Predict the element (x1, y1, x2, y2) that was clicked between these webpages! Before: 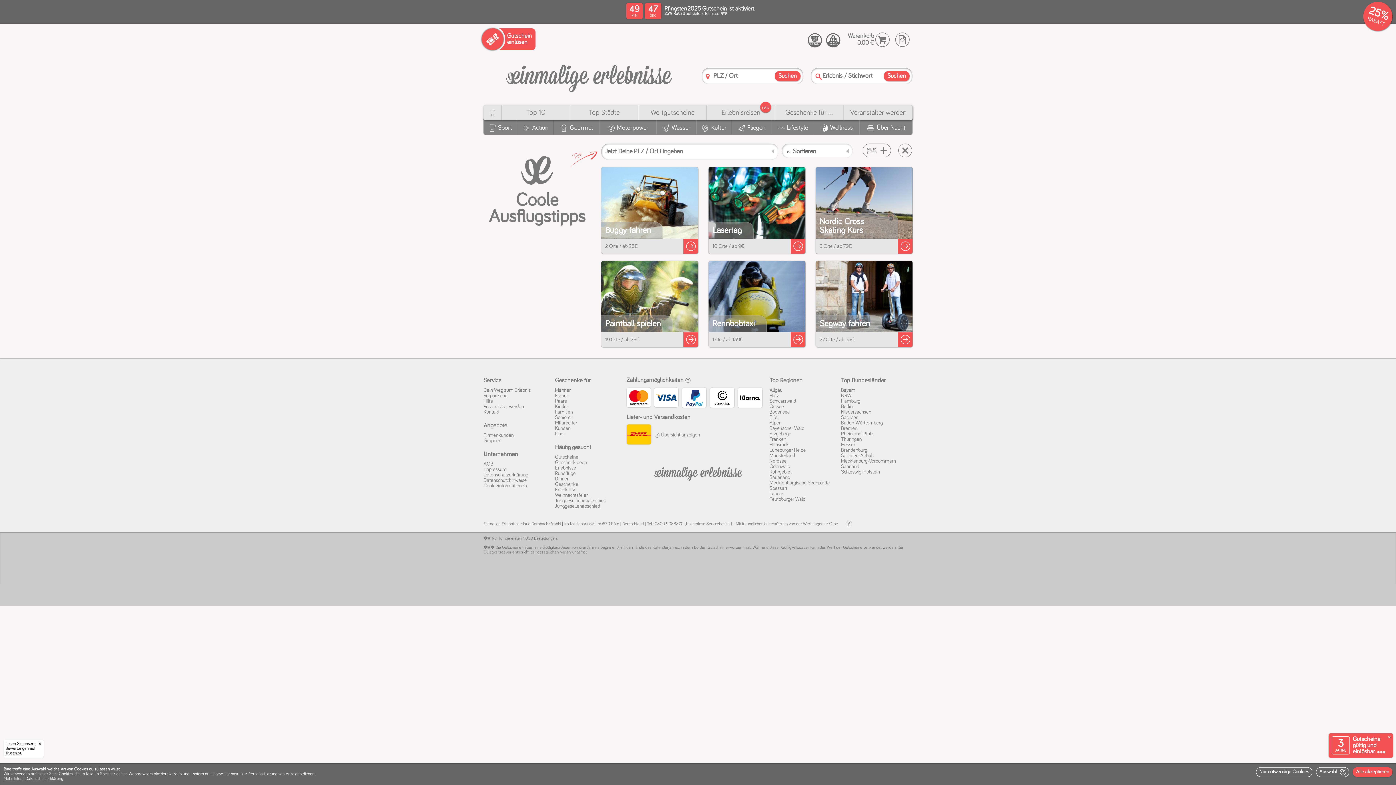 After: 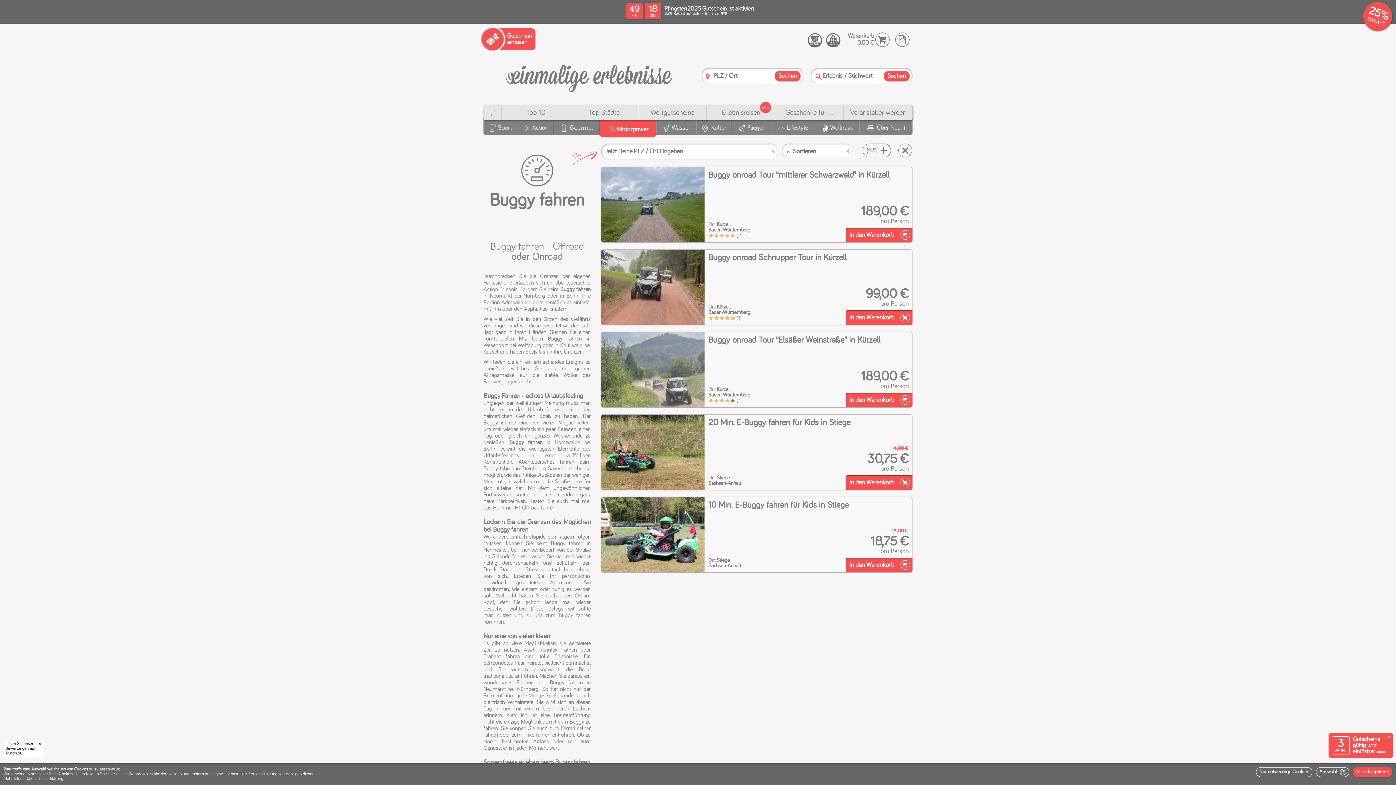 Action: label: Buggy fahren
2 Orte / ab 25€ bbox: (601, 167, 698, 253)